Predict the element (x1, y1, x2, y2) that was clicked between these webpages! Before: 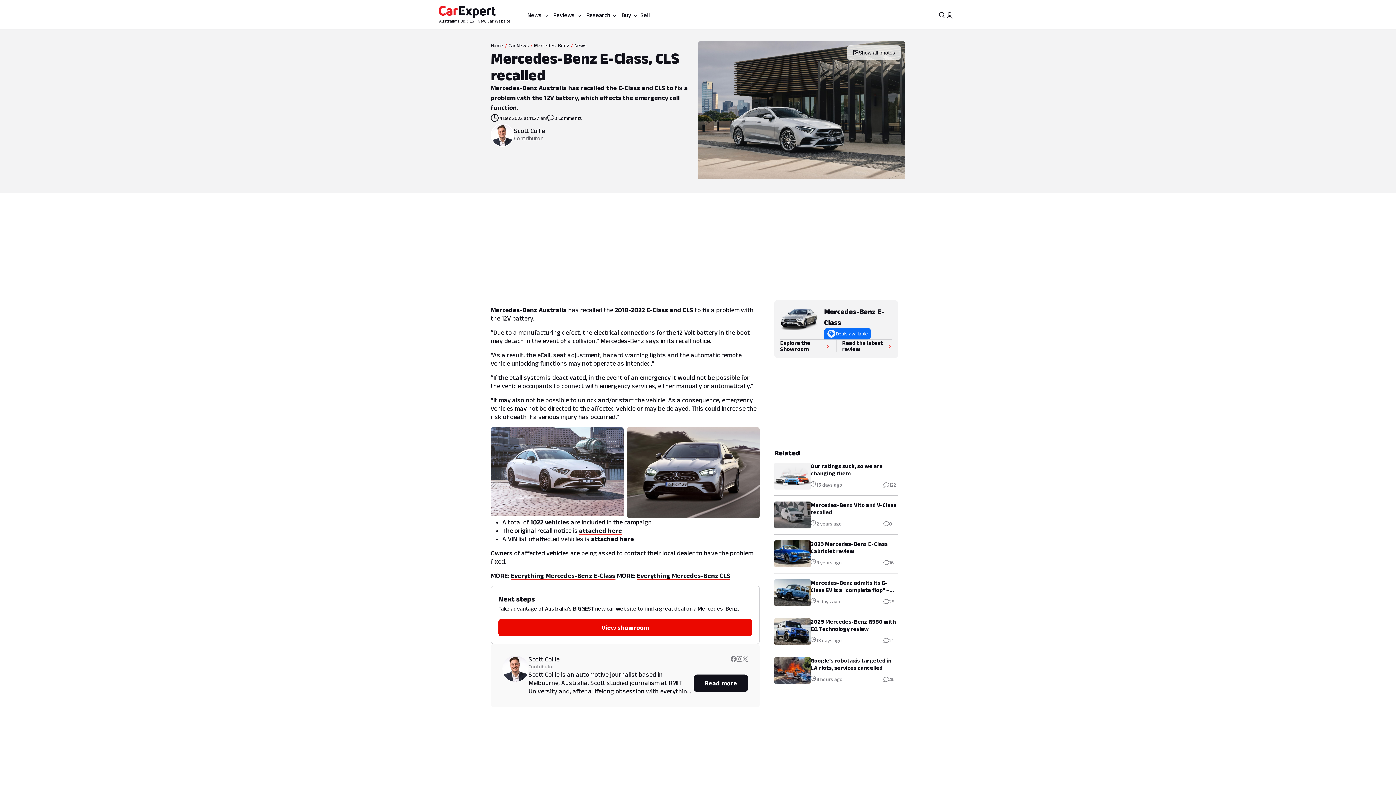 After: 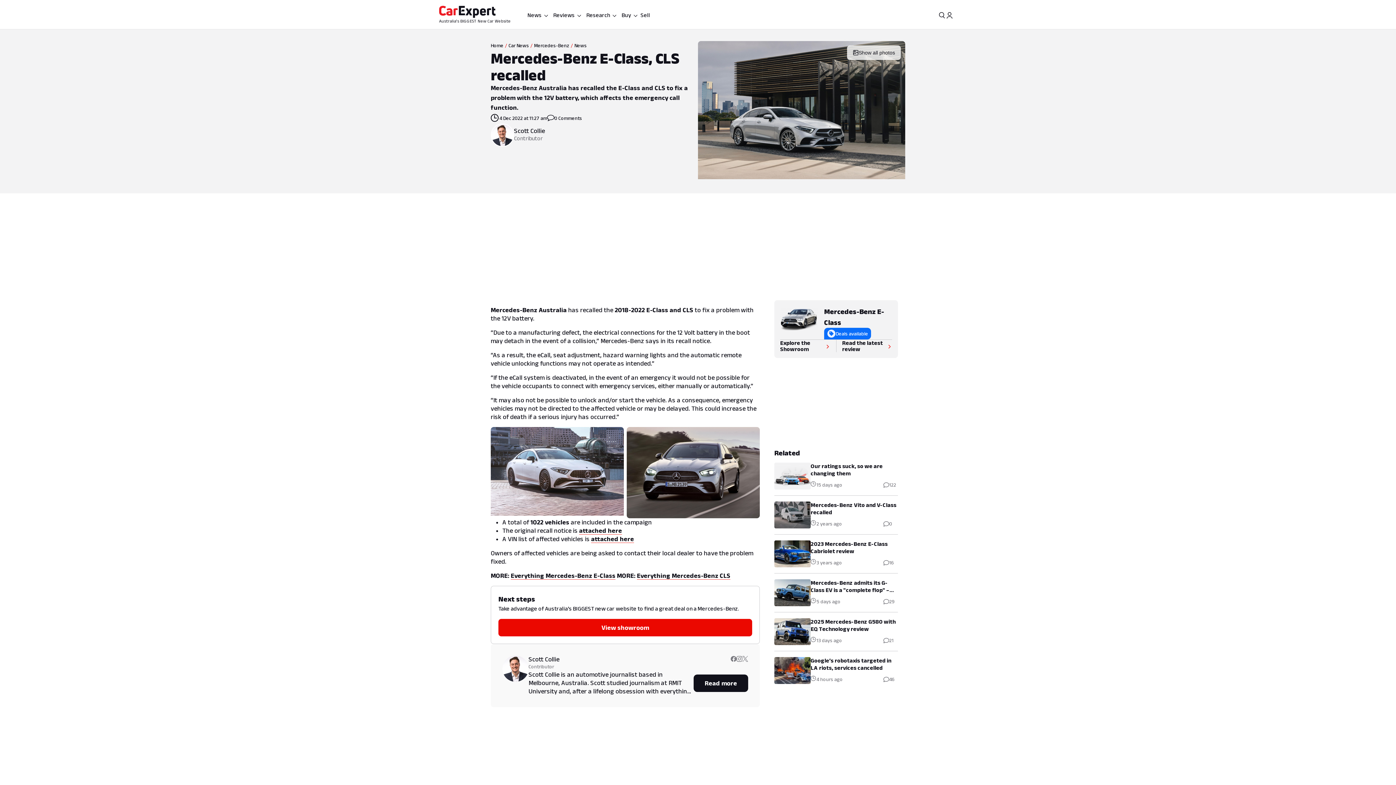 Action: label: Follow Scott on instagram bbox: (736, 656, 742, 670)